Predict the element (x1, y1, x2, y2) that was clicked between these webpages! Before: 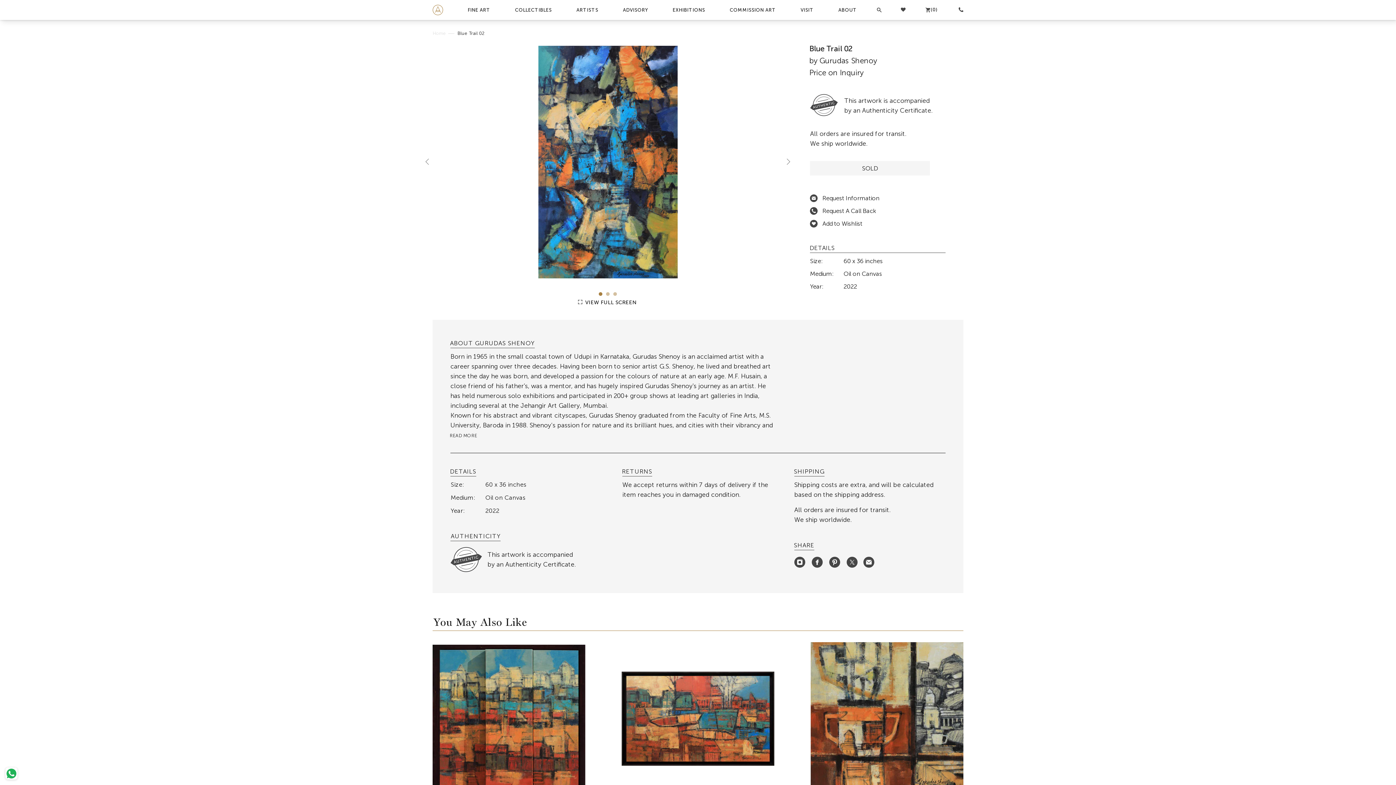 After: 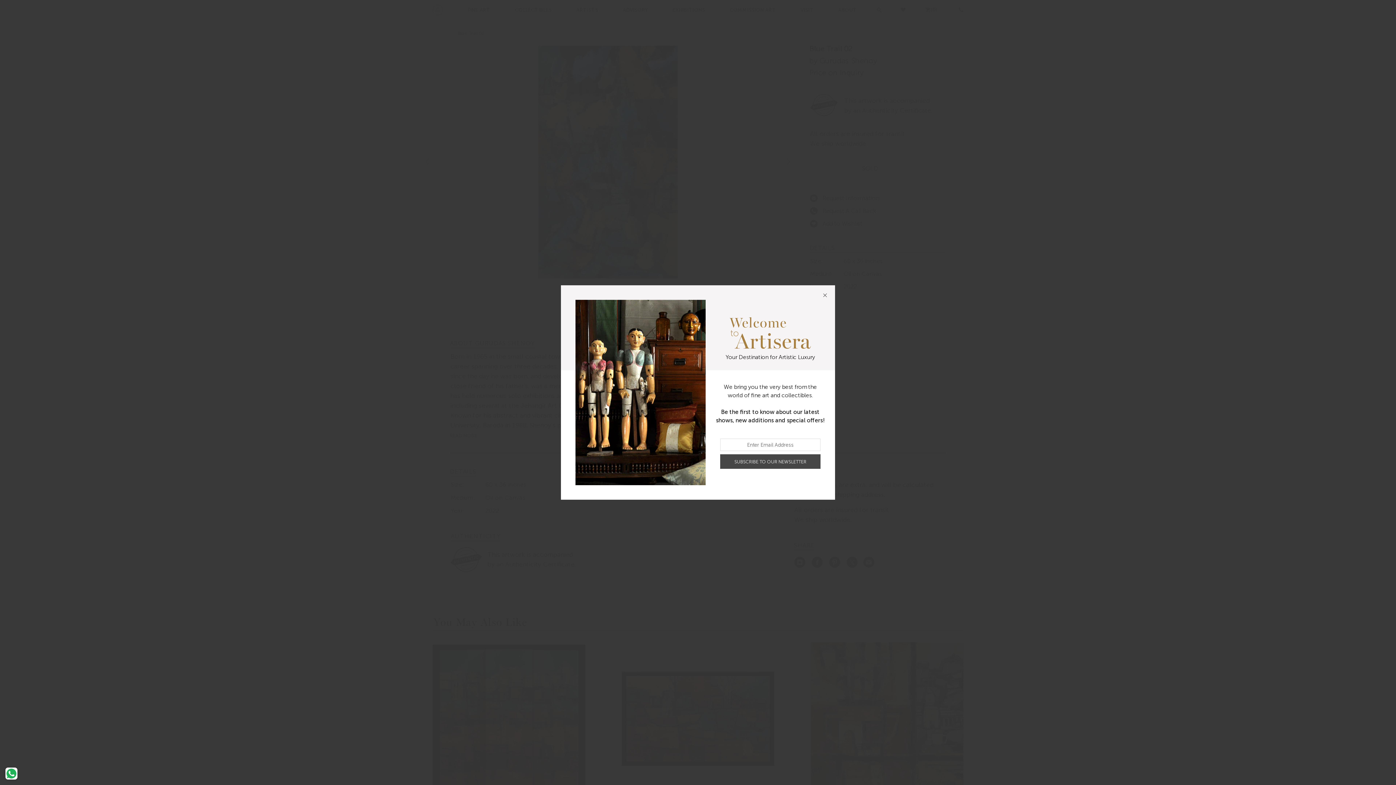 Action: bbox: (810, 194, 879, 202) label: Request Information